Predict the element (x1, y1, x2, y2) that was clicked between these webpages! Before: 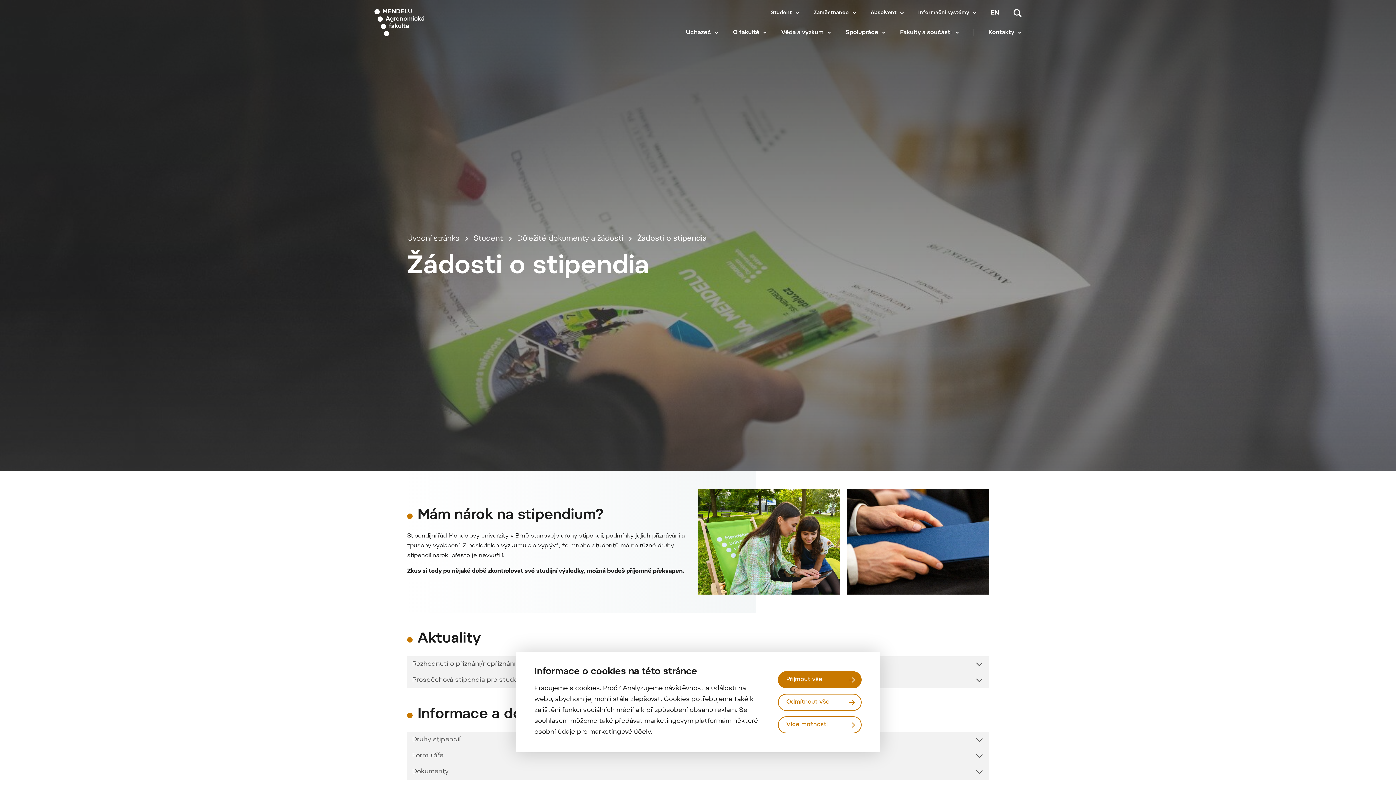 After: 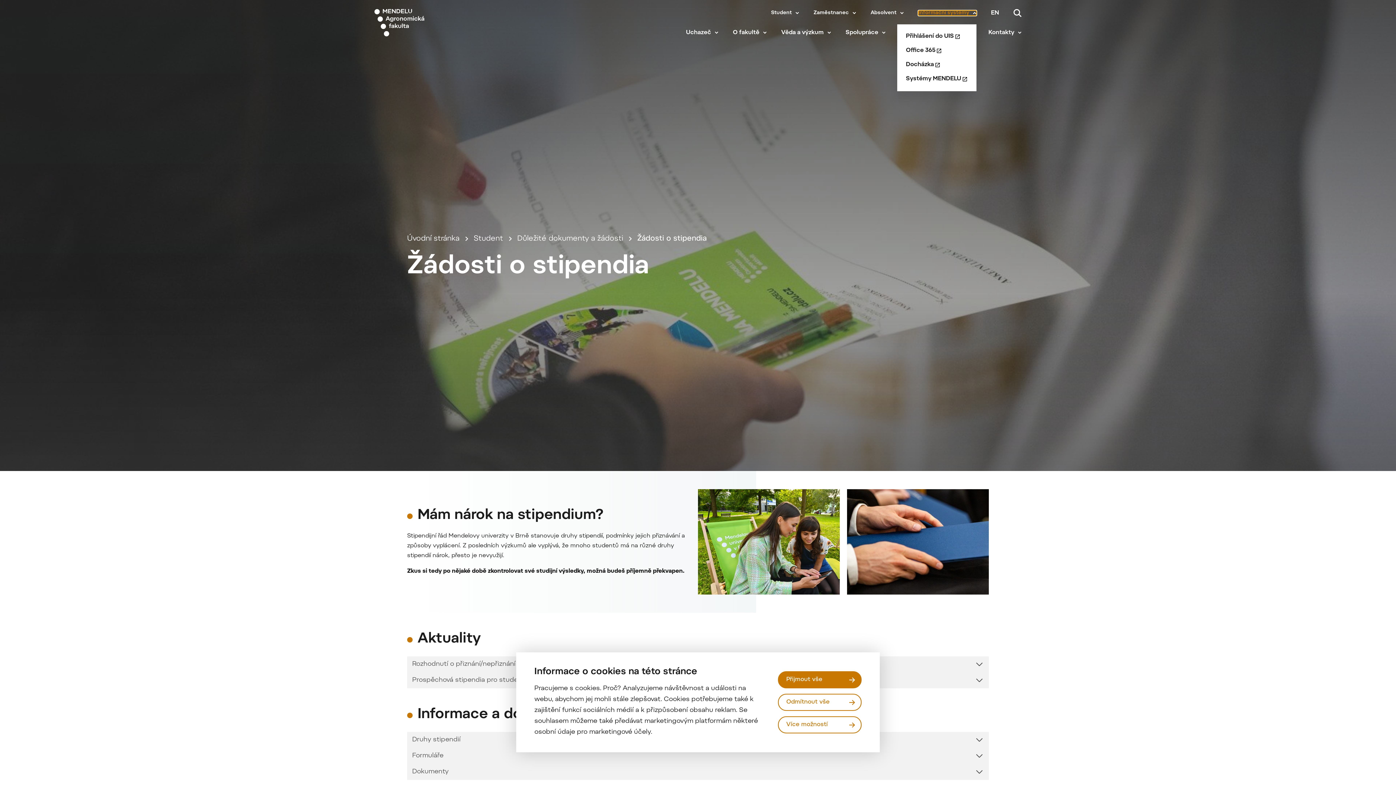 Action: label: Informační systémy bbox: (918, 10, 976, 15)